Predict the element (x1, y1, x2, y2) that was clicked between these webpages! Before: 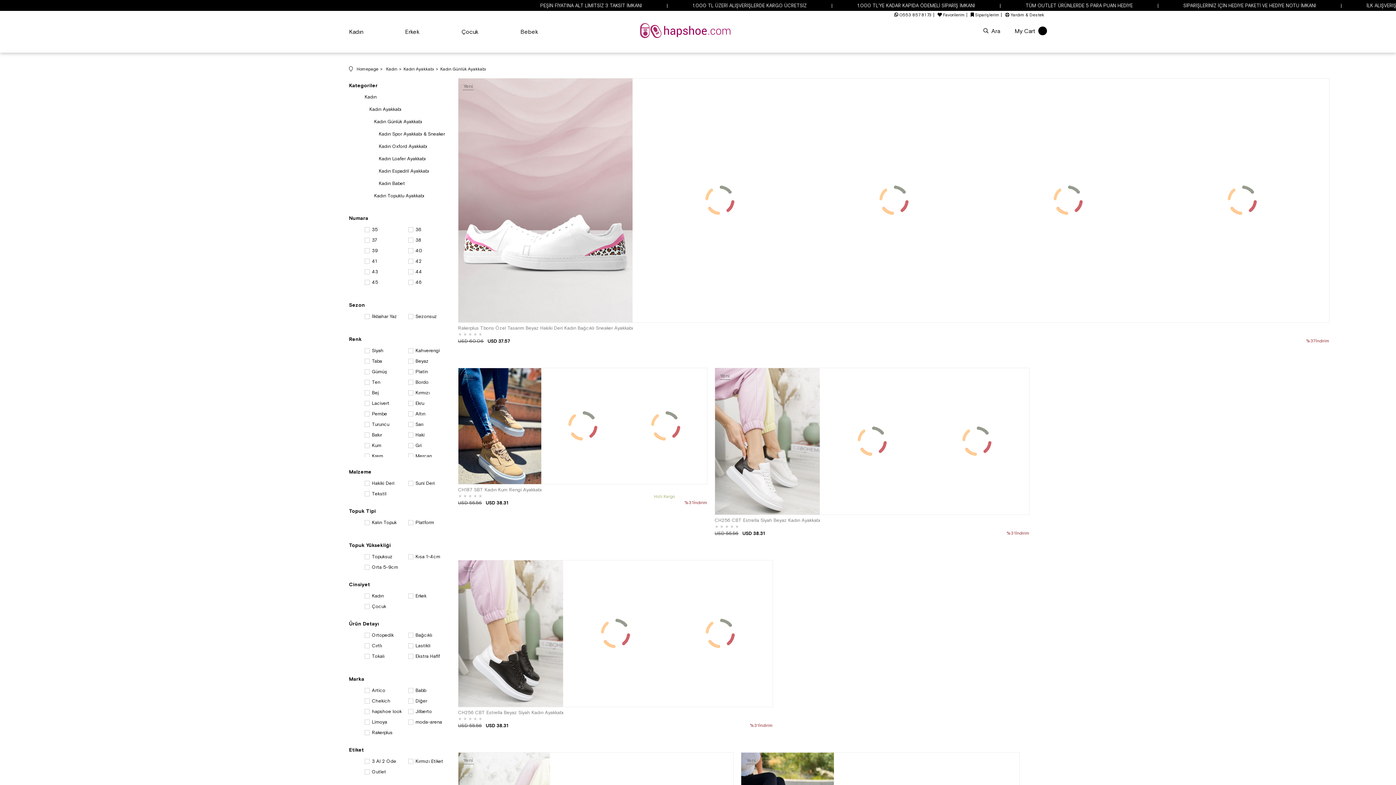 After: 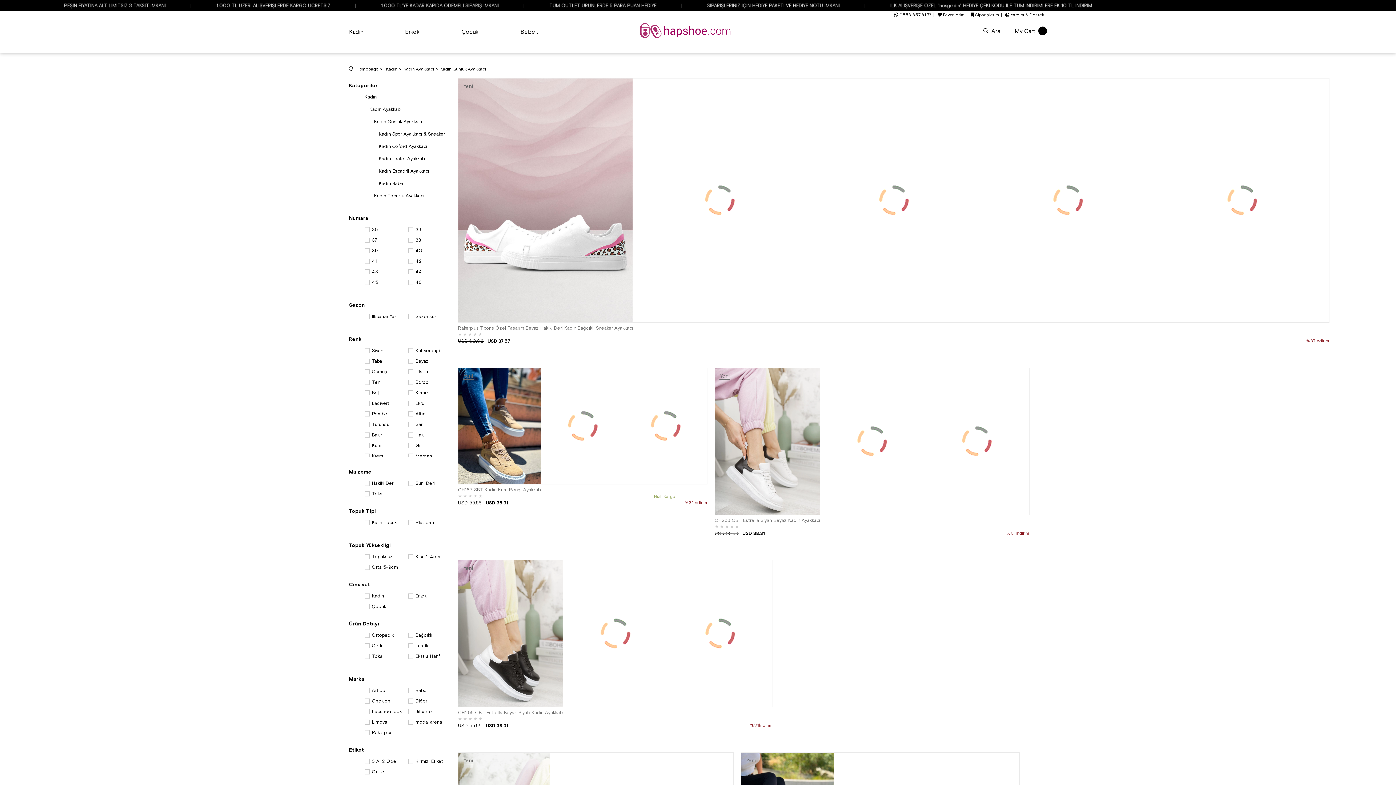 Action: bbox: (349, 297, 450, 312) label: Sezon